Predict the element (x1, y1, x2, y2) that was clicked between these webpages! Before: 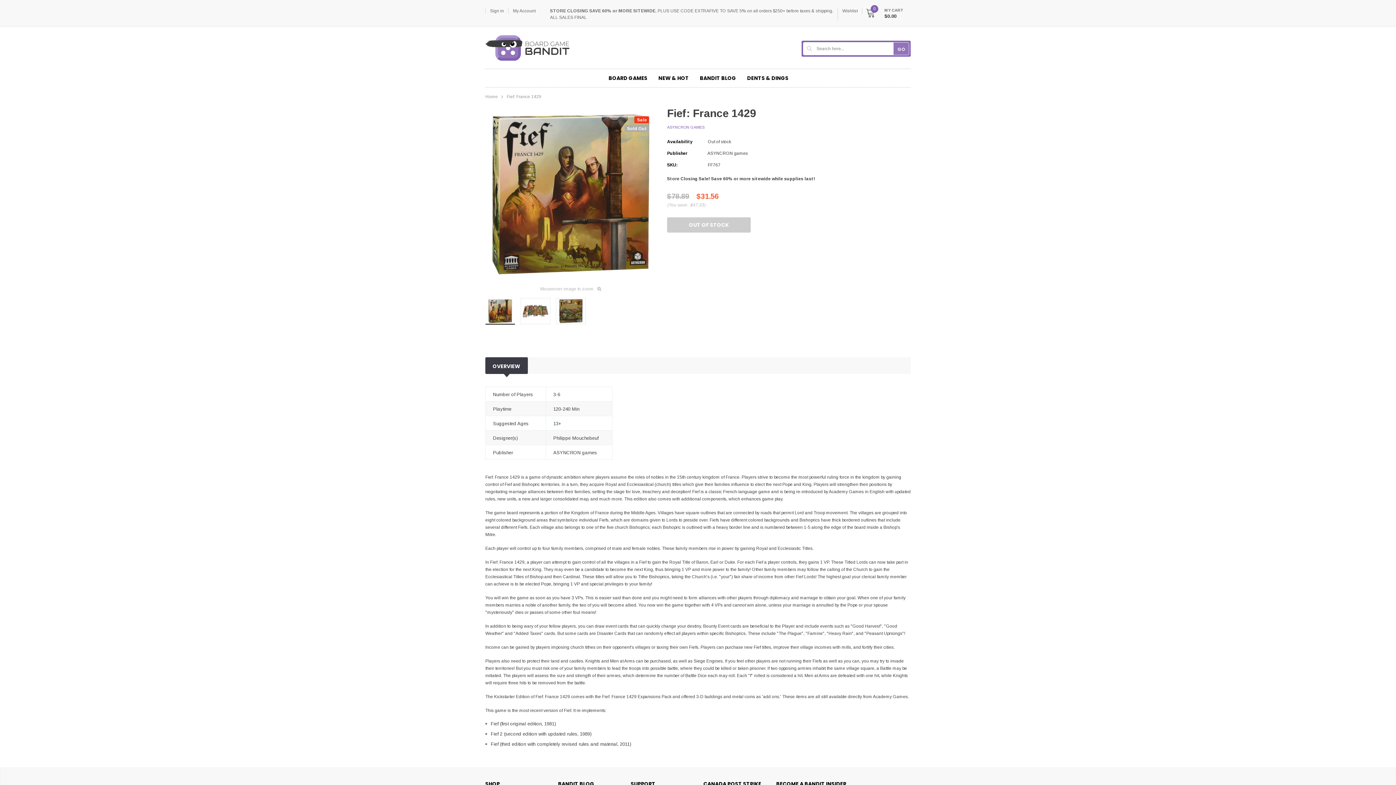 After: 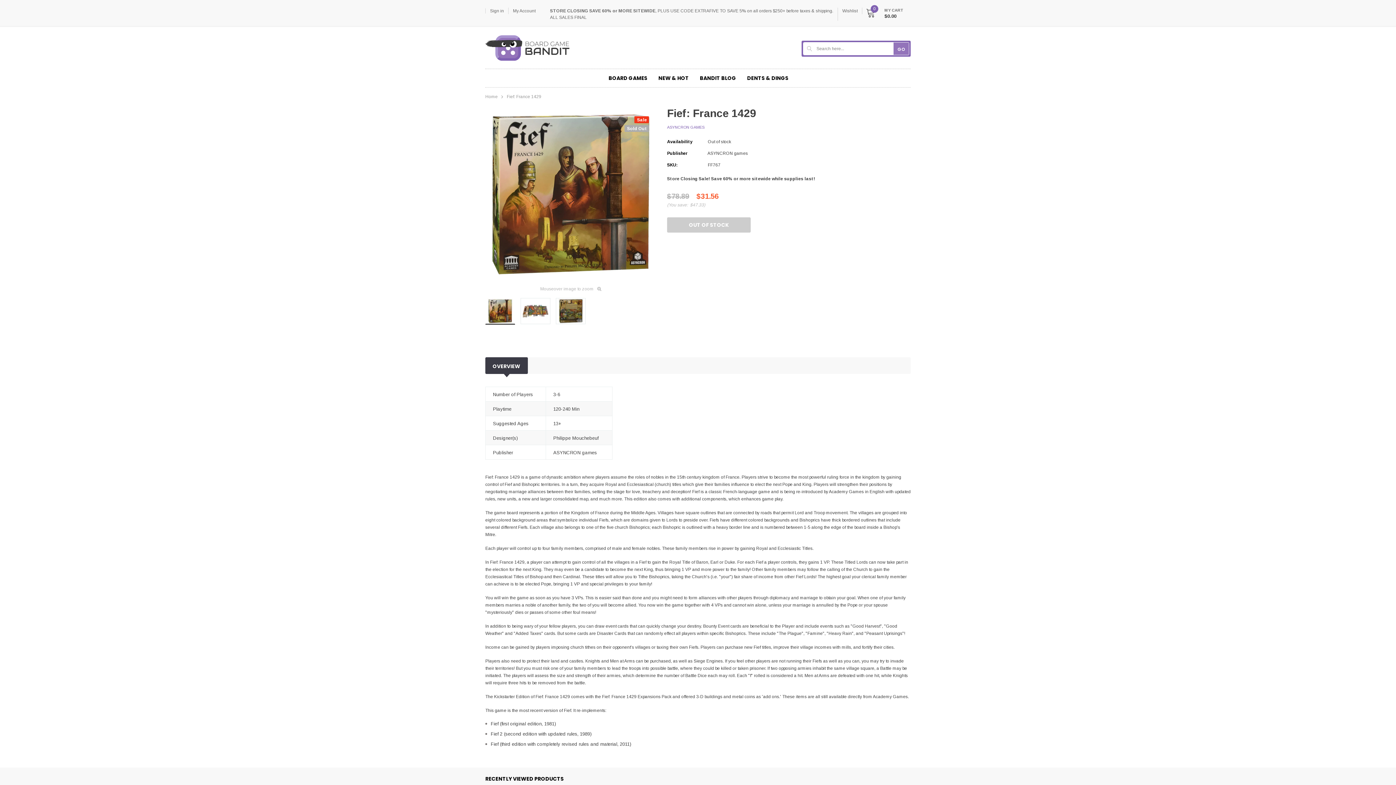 Action: label: STORE CLOSING SAVE 60% or MORE SITEWIDE, PLUS USE CODE EXTRAFIVE TO SAVE 5% on all orders $250+ before taxes & shipping.
ALL SALES FINAL bbox: (545, 7, 838, 20)